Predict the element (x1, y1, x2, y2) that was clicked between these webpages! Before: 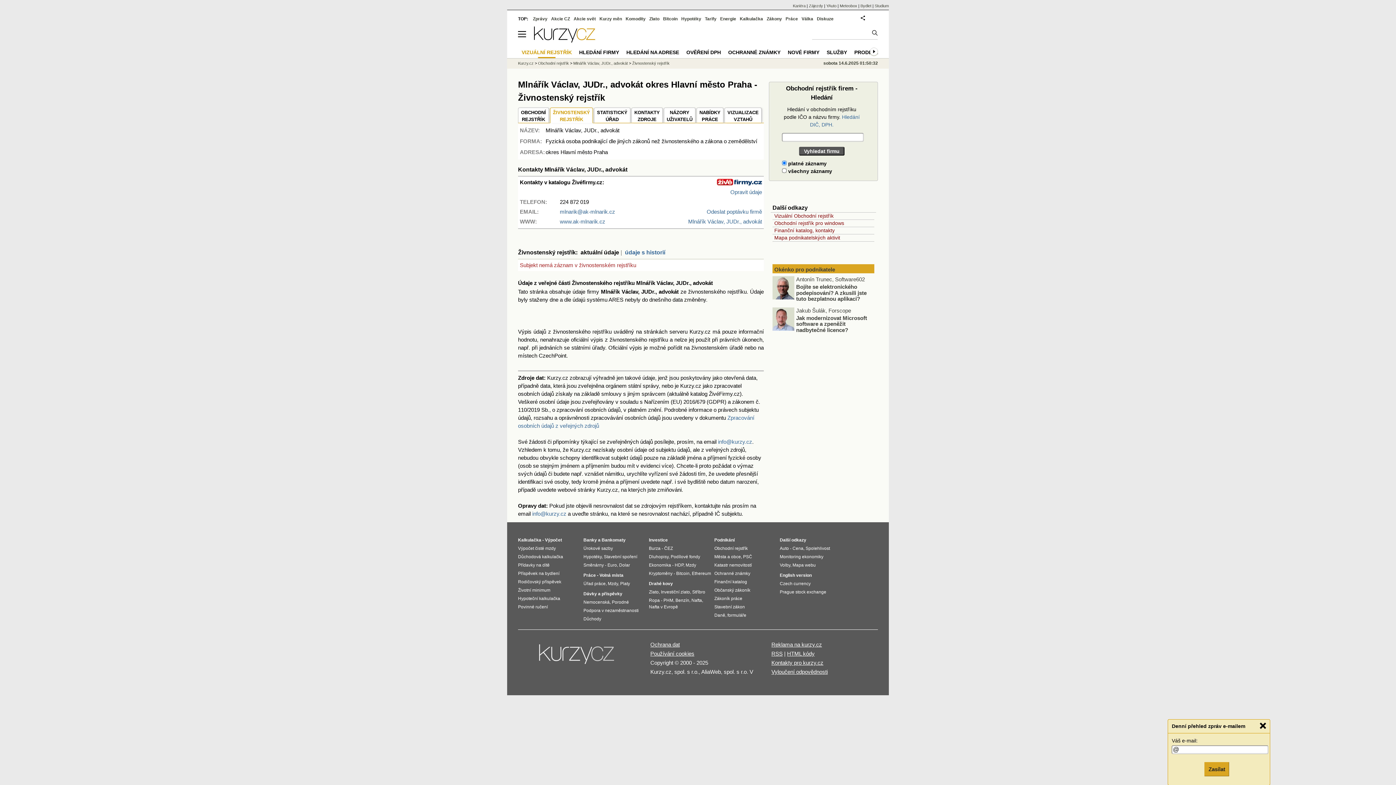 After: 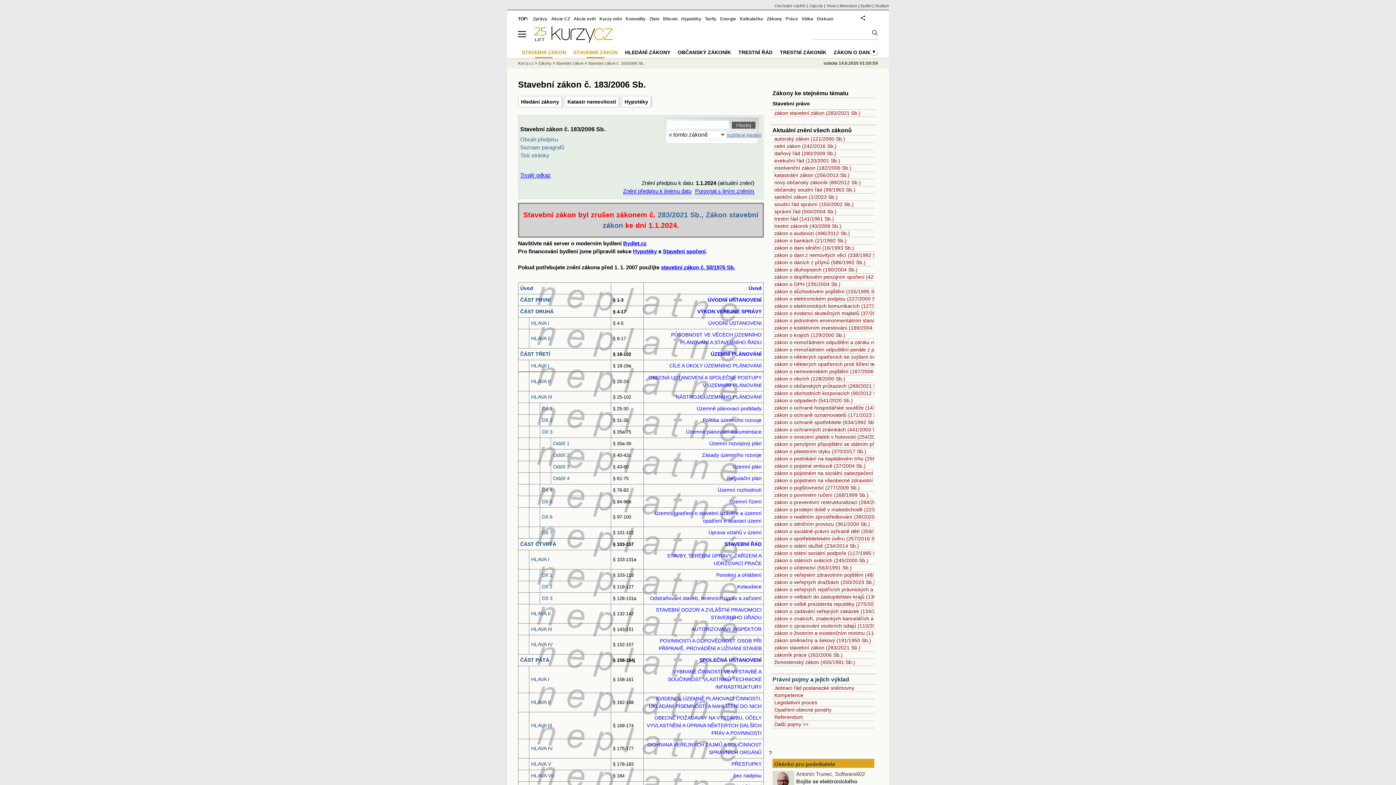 Action: bbox: (714, 604, 745, 609) label: Stavební zákon